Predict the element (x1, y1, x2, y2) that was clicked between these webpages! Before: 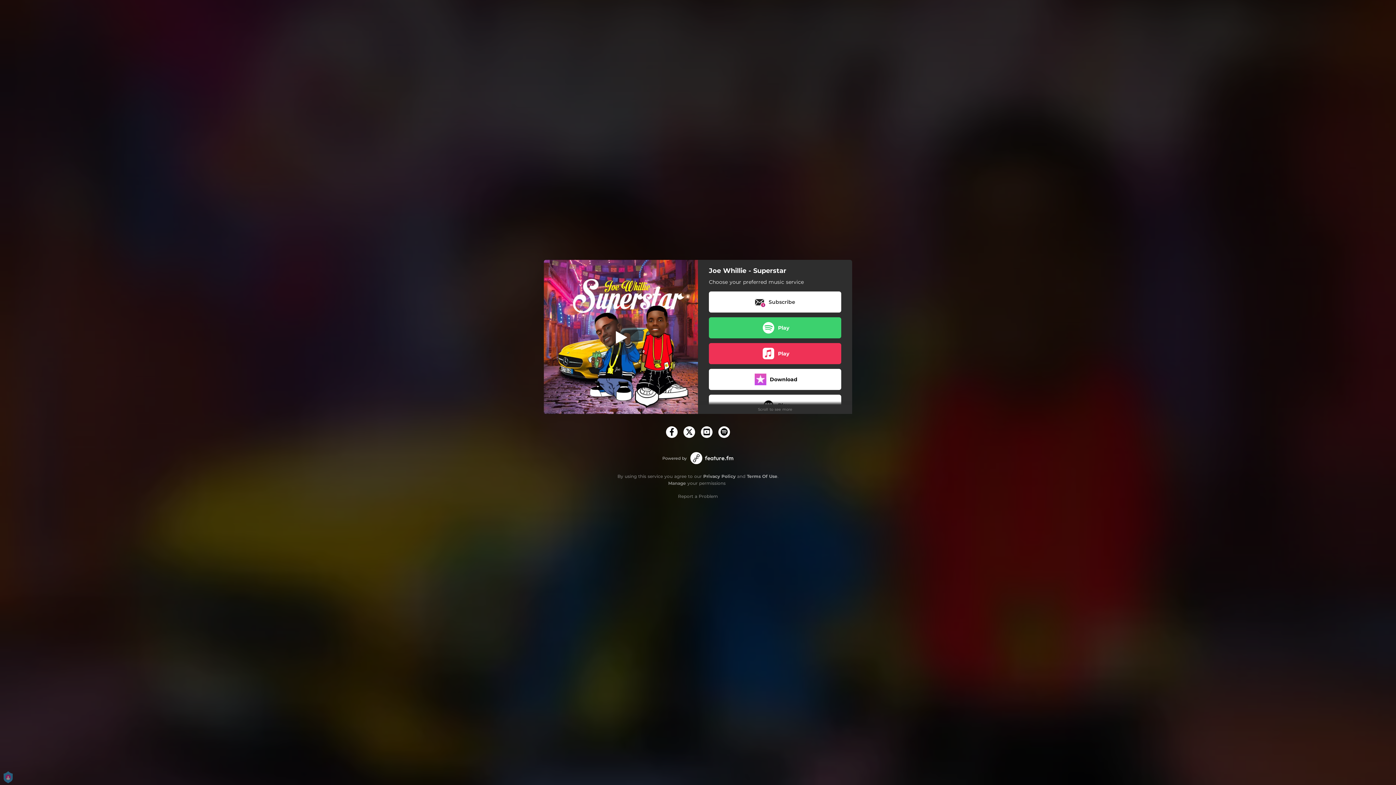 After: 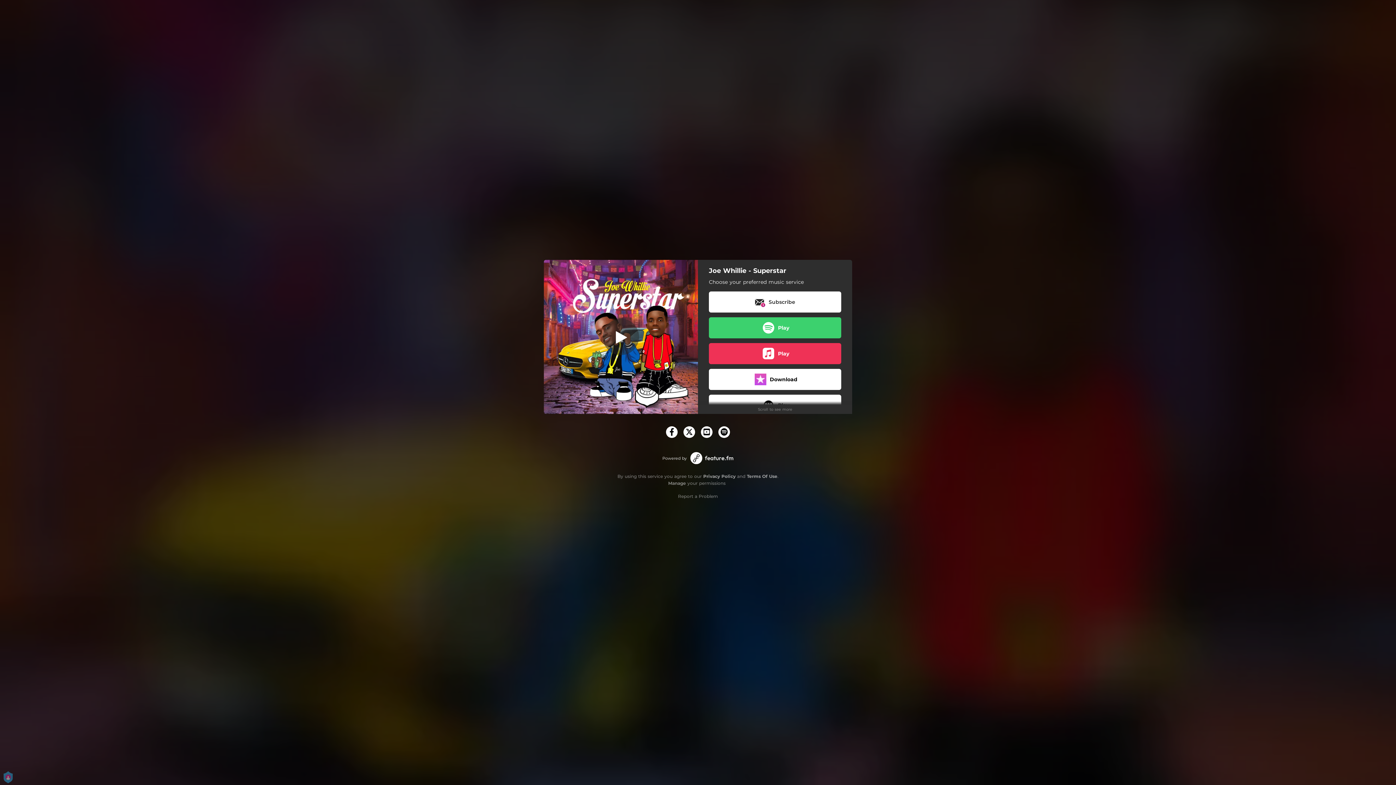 Action: label: Privacy Policy bbox: (703, 473, 735, 479)